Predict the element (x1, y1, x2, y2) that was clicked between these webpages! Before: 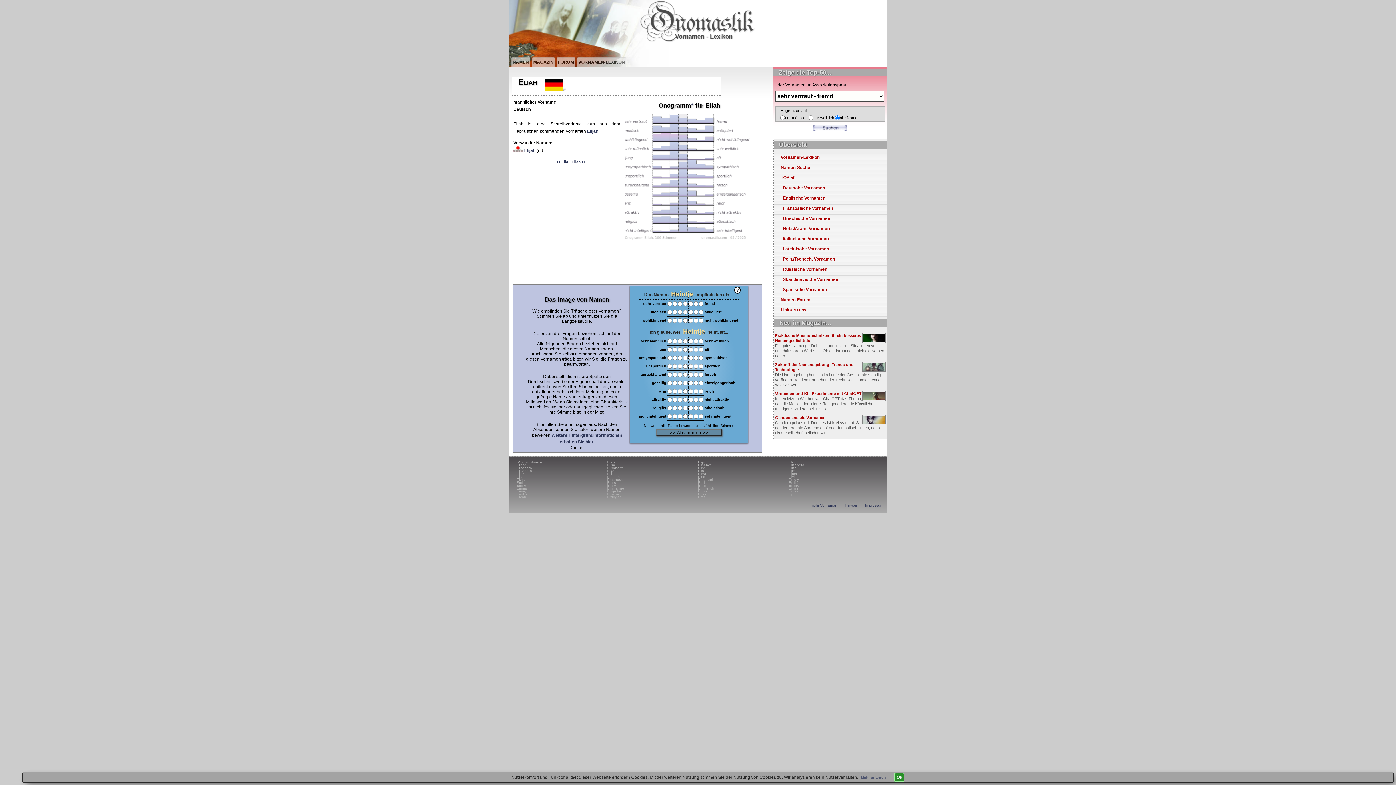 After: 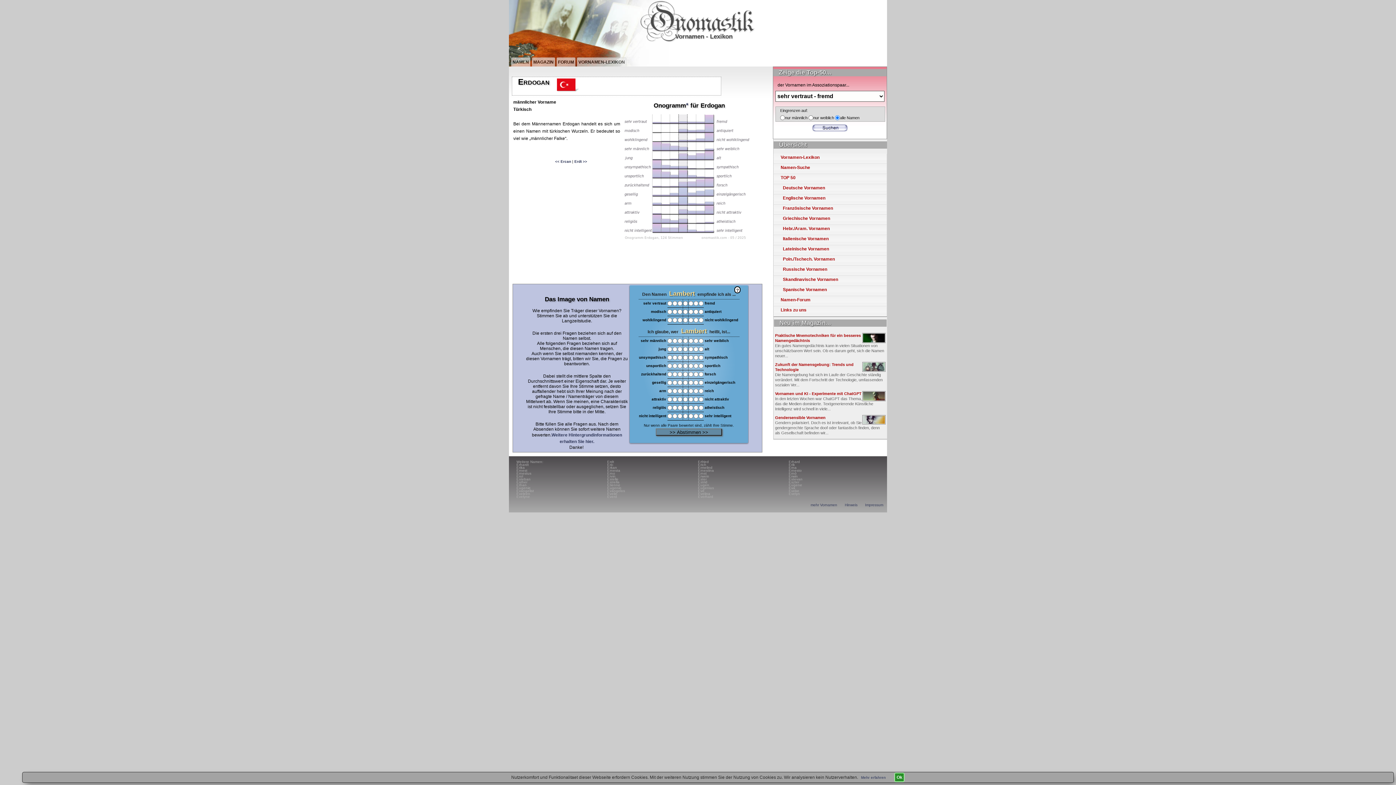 Action: bbox: (599, 495, 690, 498) label: Erdogan